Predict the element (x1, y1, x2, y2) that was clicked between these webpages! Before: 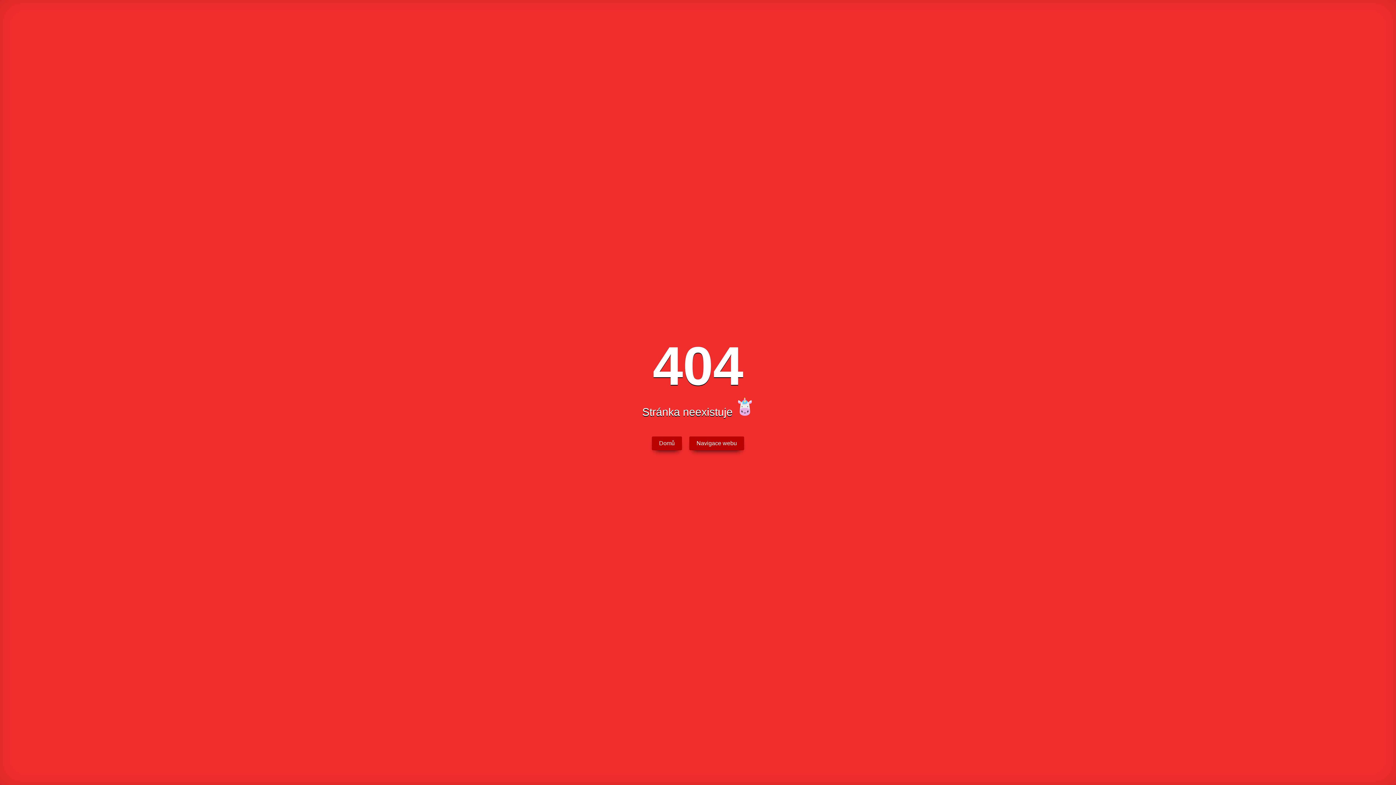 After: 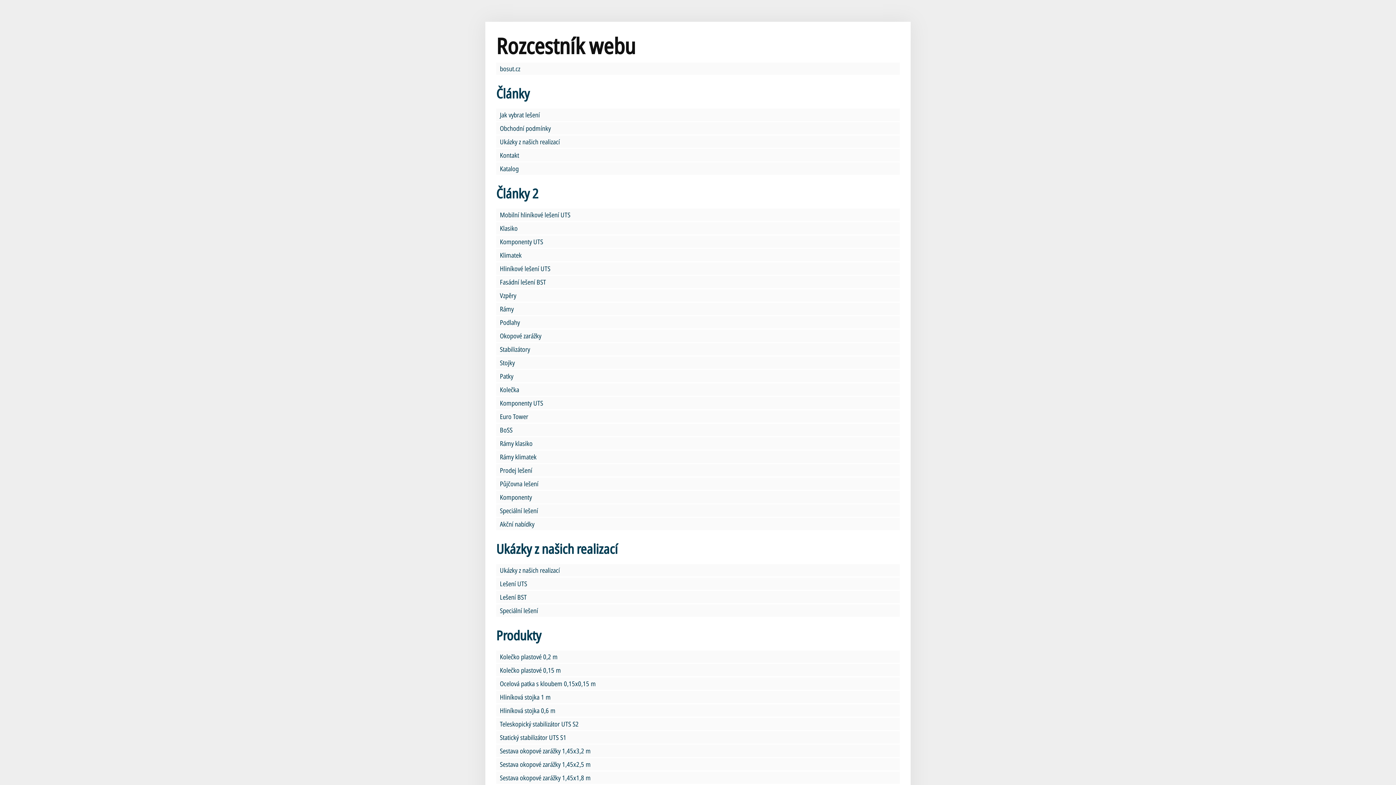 Action: bbox: (689, 436, 744, 450) label: Navigace webu